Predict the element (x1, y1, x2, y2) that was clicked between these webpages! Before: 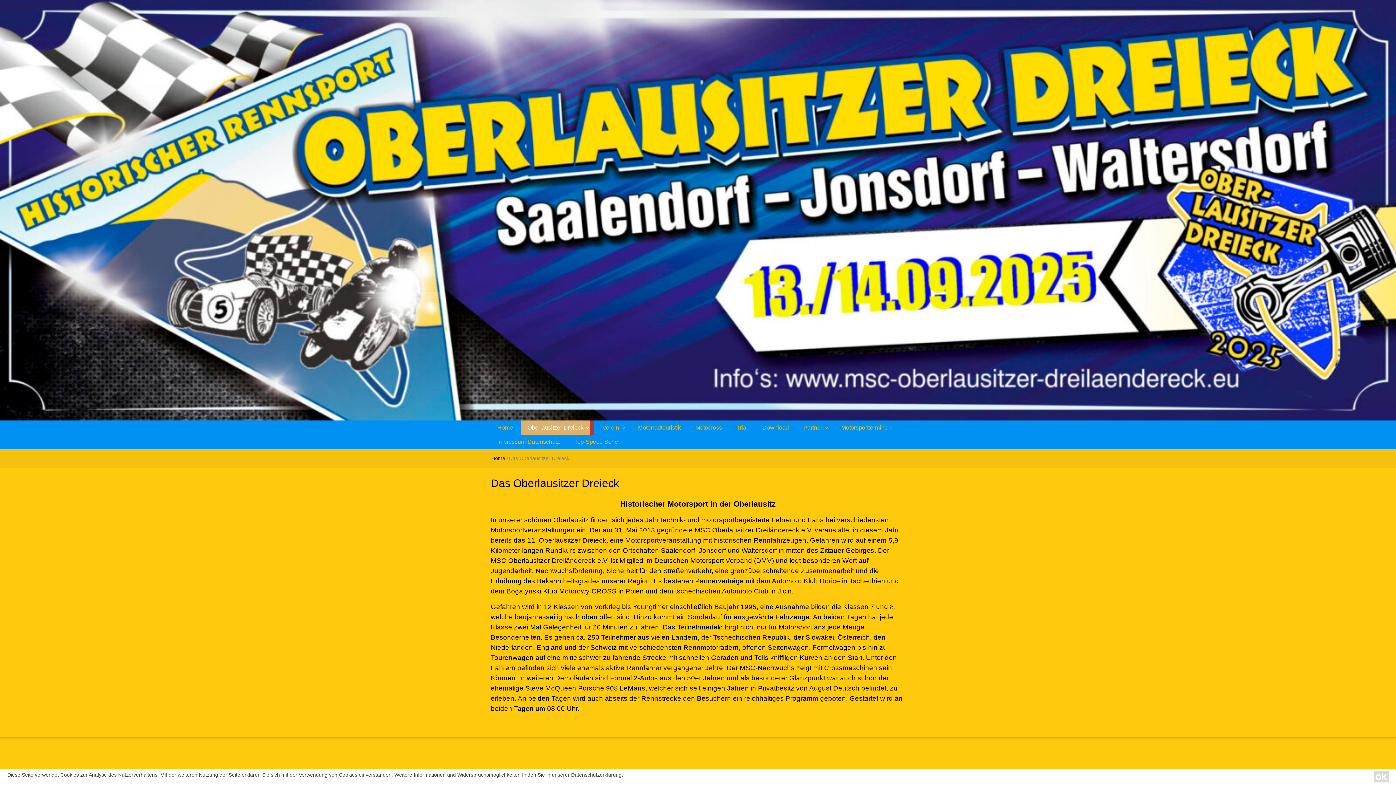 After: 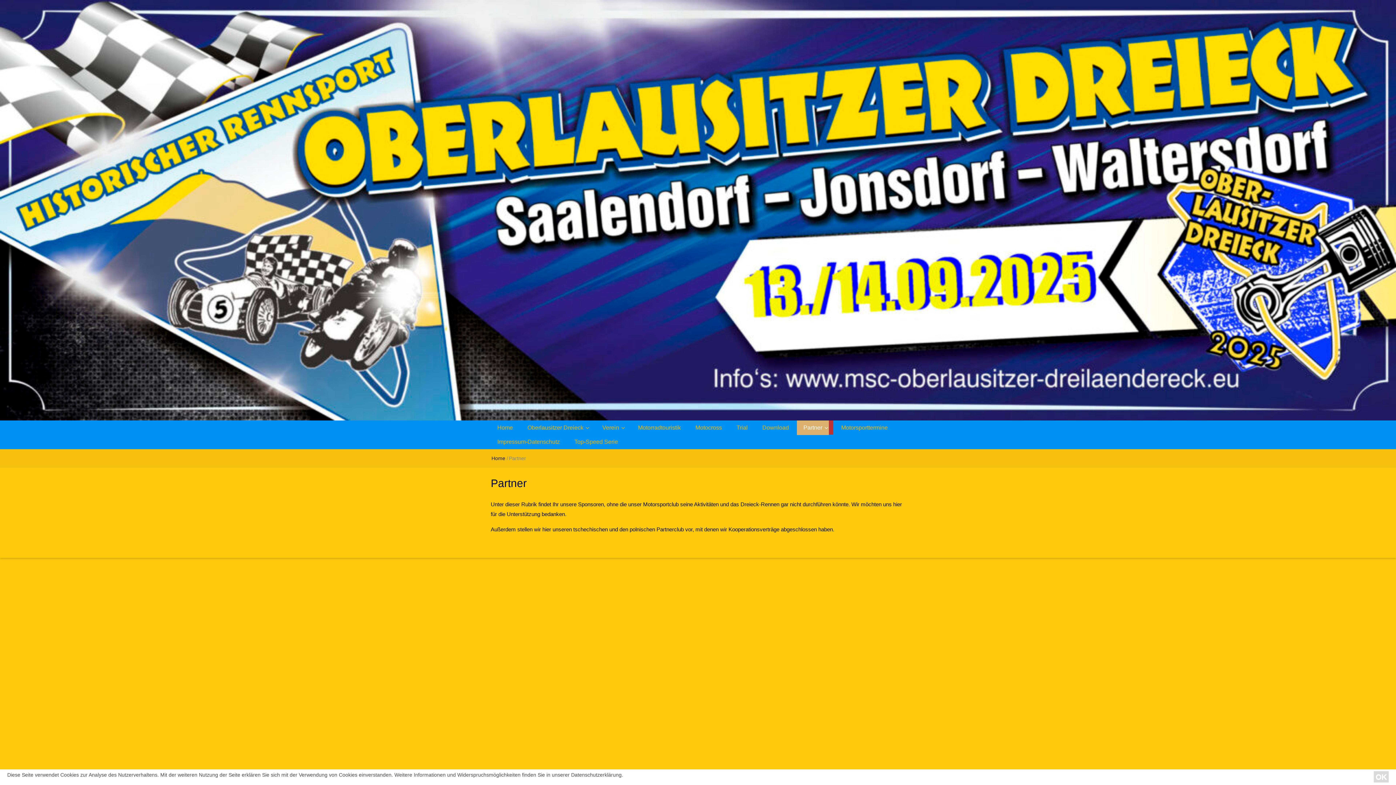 Action: label: Partner bbox: (797, 420, 829, 435)